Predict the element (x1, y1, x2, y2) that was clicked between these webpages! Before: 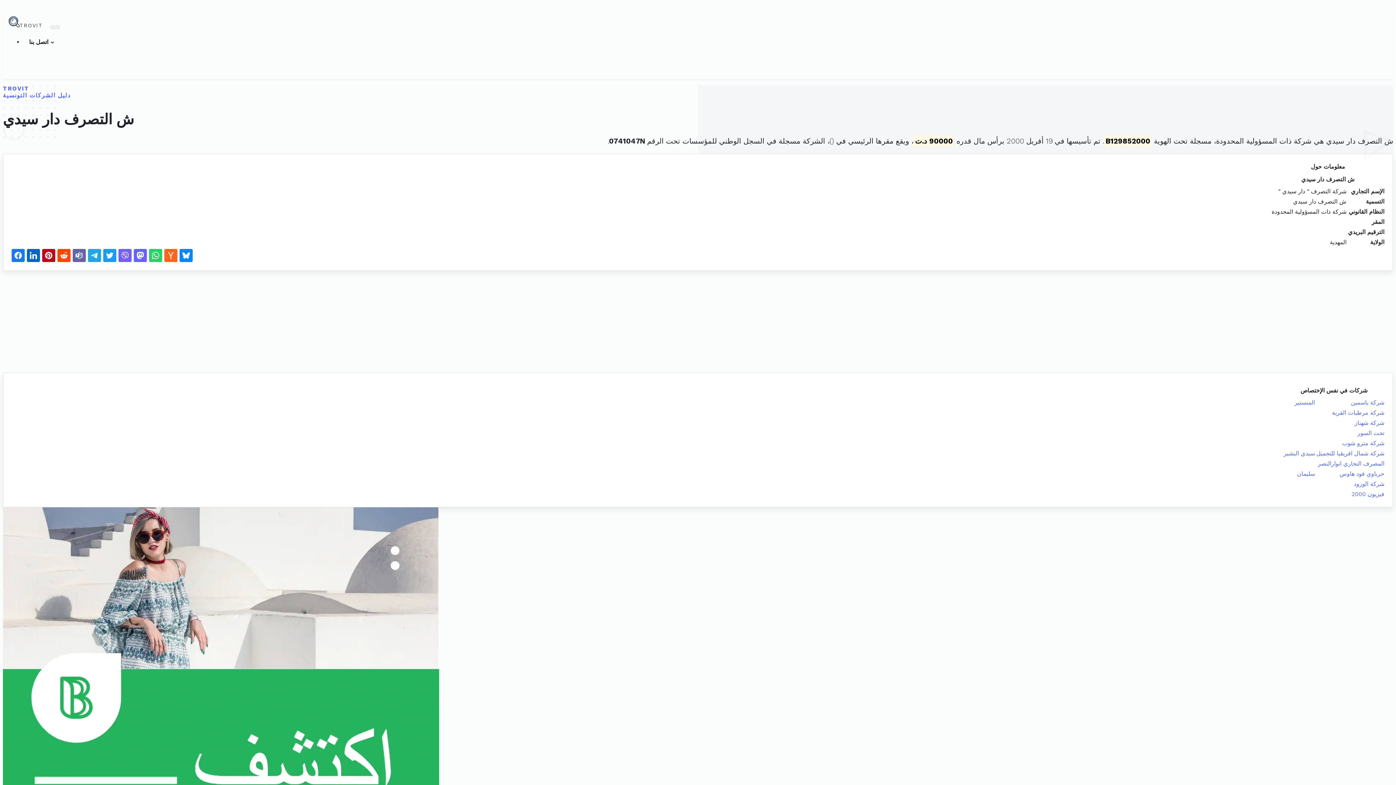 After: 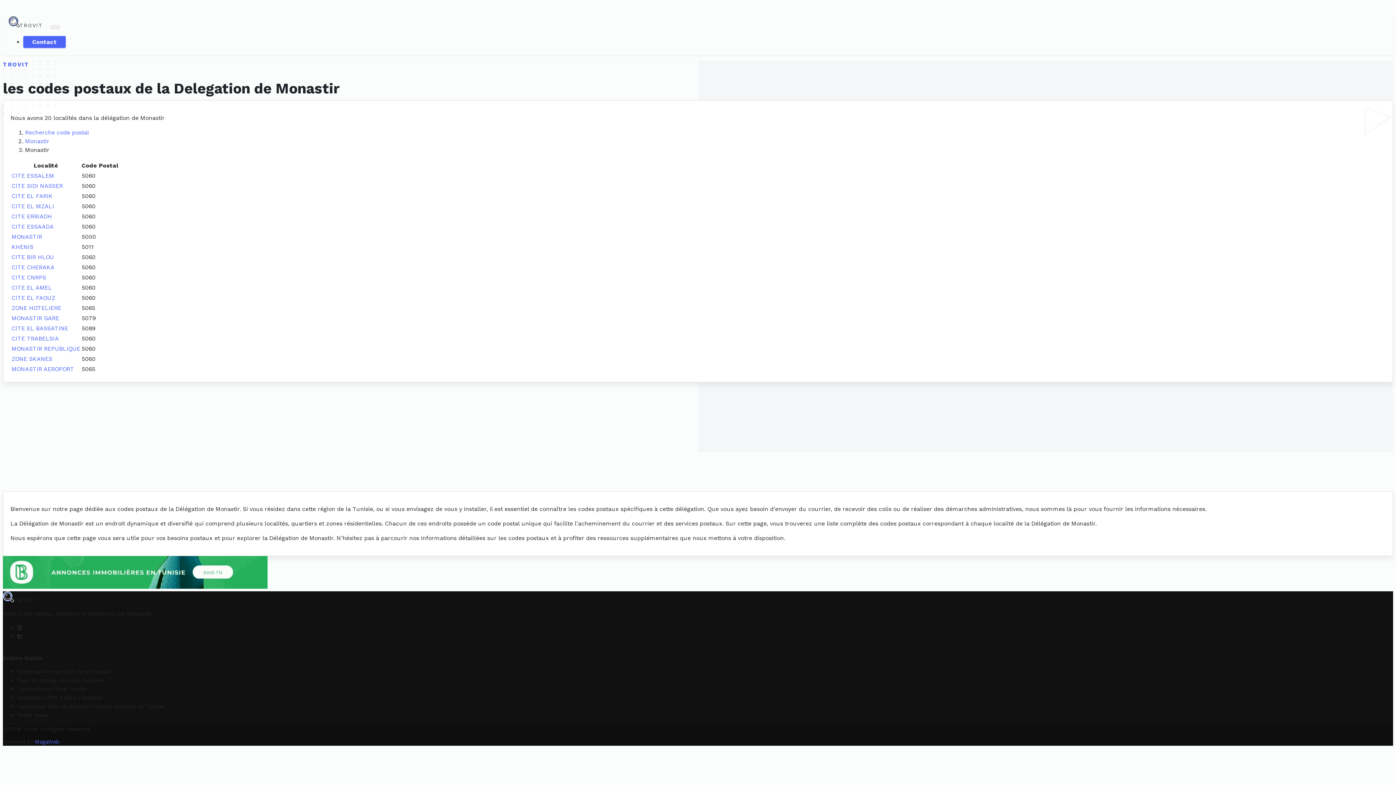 Action: bbox: (1294, 399, 1315, 406) label: المنستير